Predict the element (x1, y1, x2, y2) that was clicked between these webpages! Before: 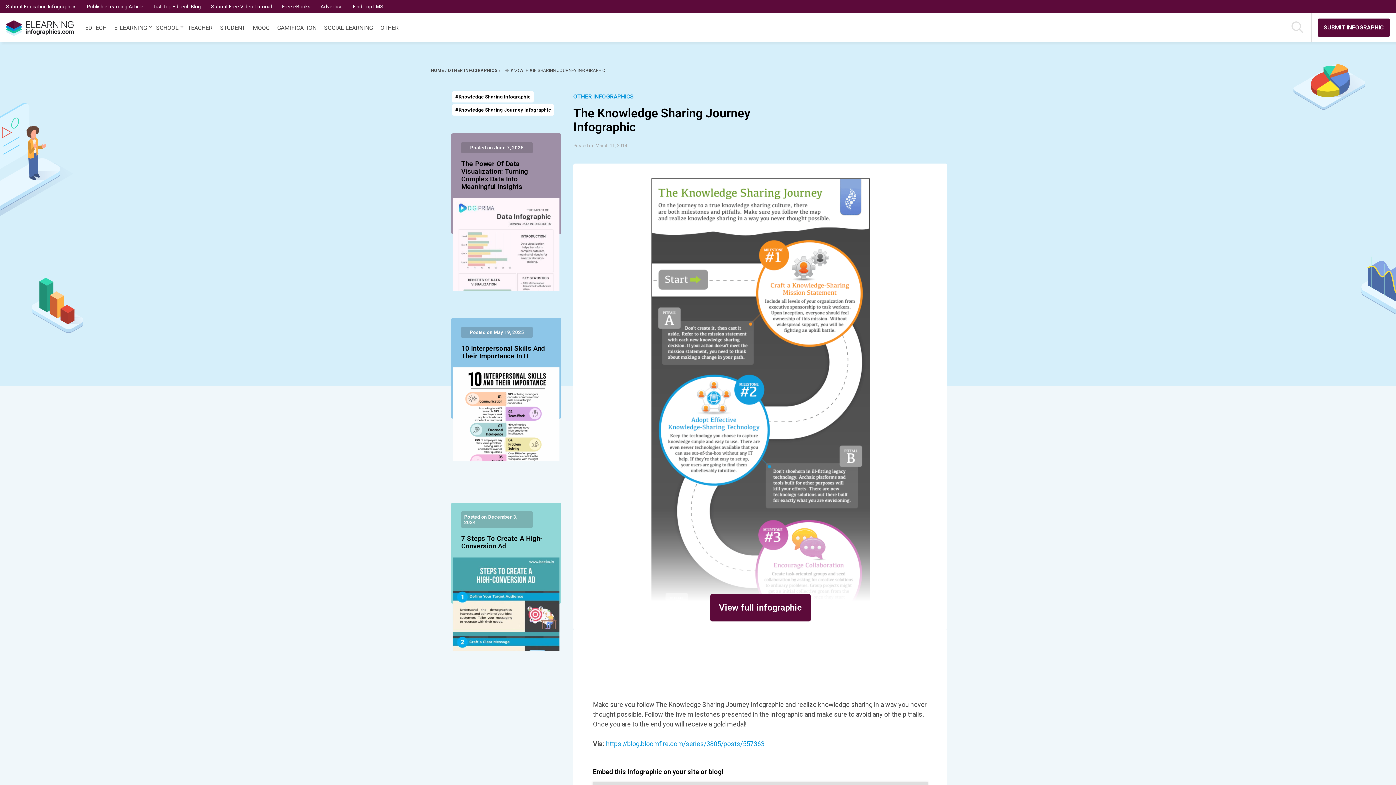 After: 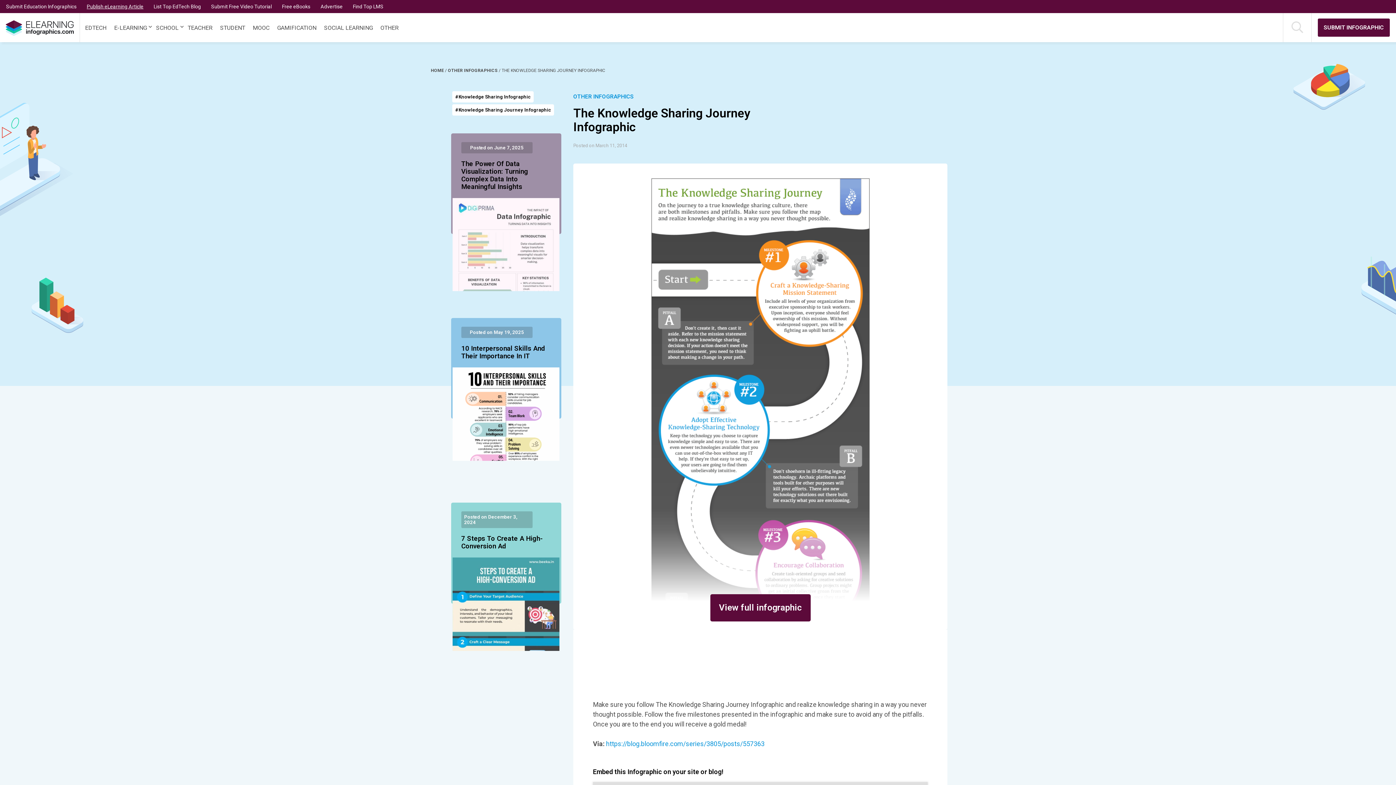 Action: bbox: (86, 3, 143, 9) label: Publish eLearning Article